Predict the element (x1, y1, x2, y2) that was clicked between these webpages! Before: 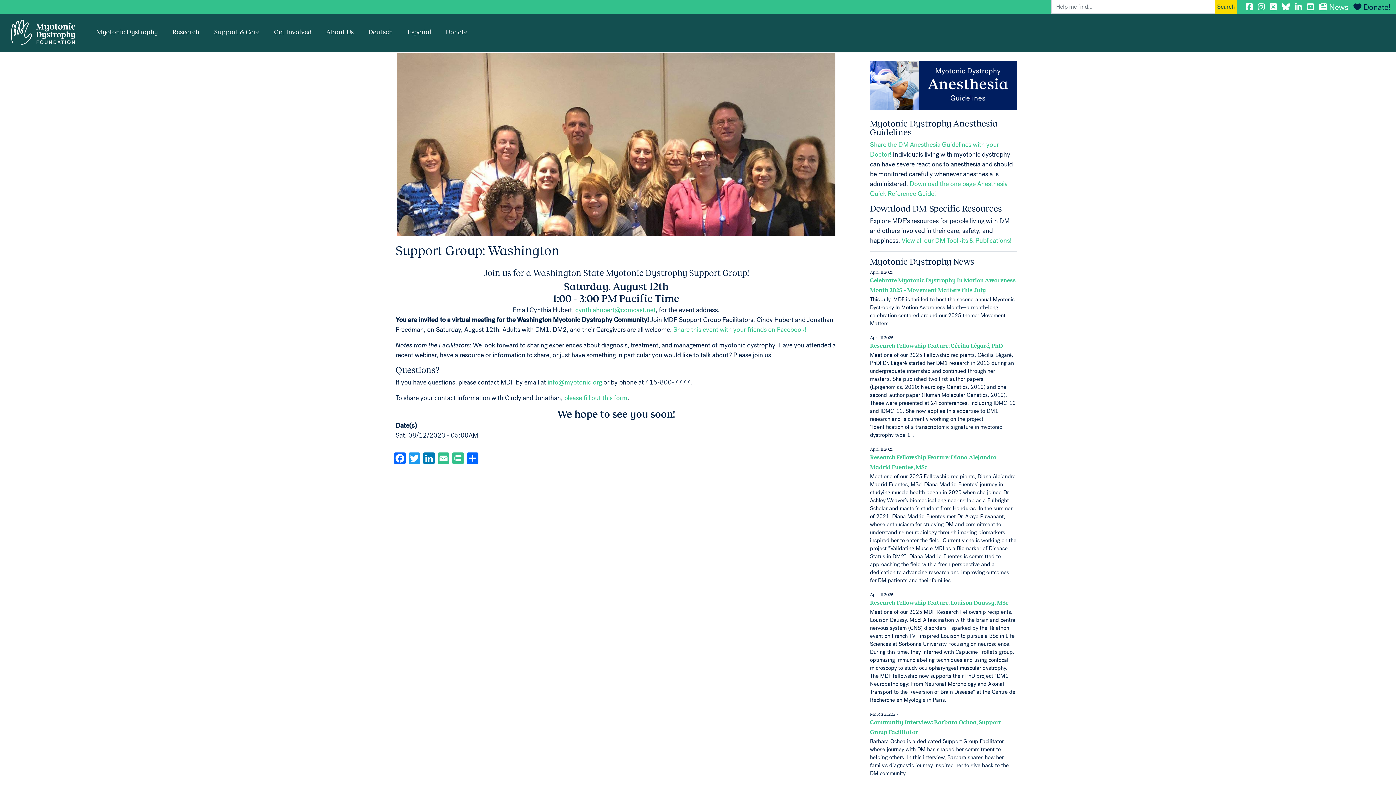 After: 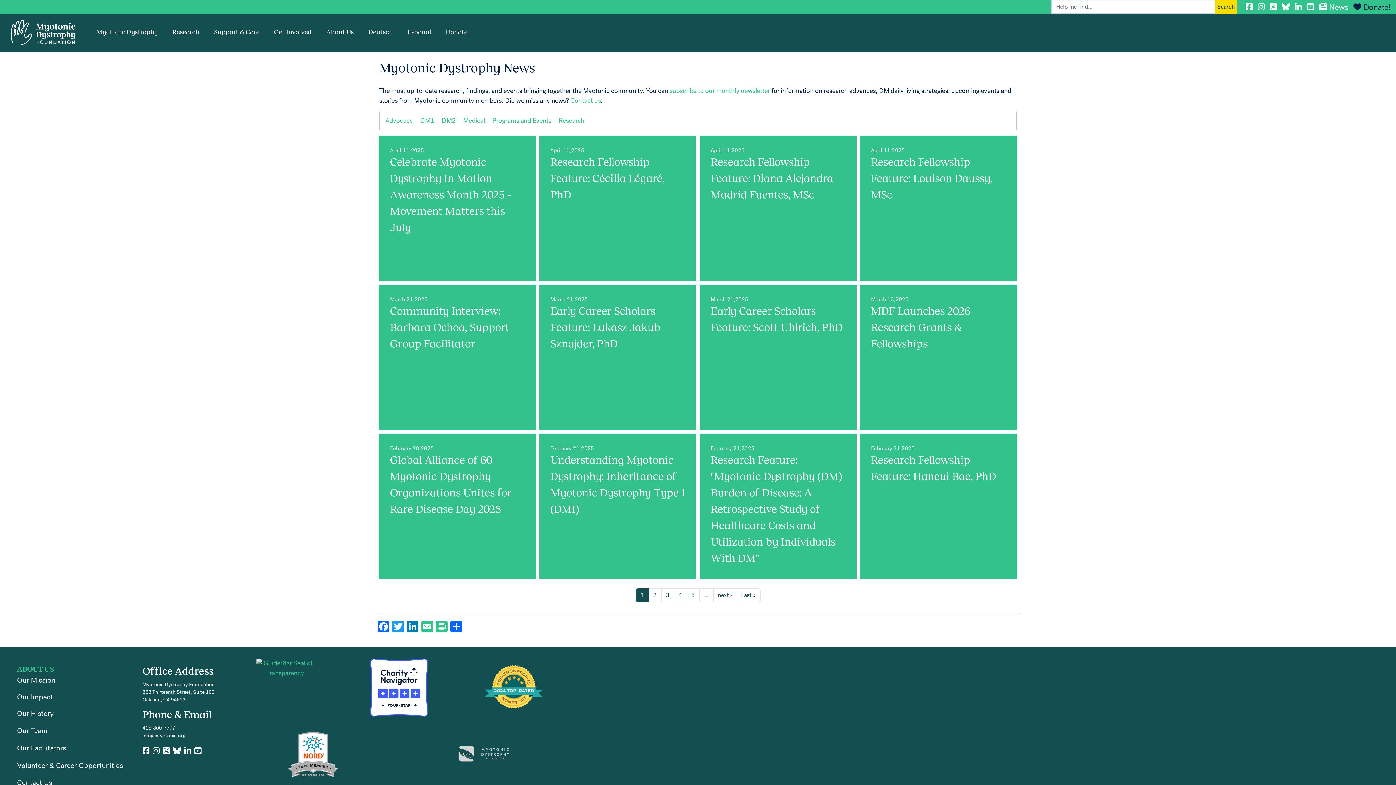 Action: bbox: (1317, 1, 1348, 12) label:  News